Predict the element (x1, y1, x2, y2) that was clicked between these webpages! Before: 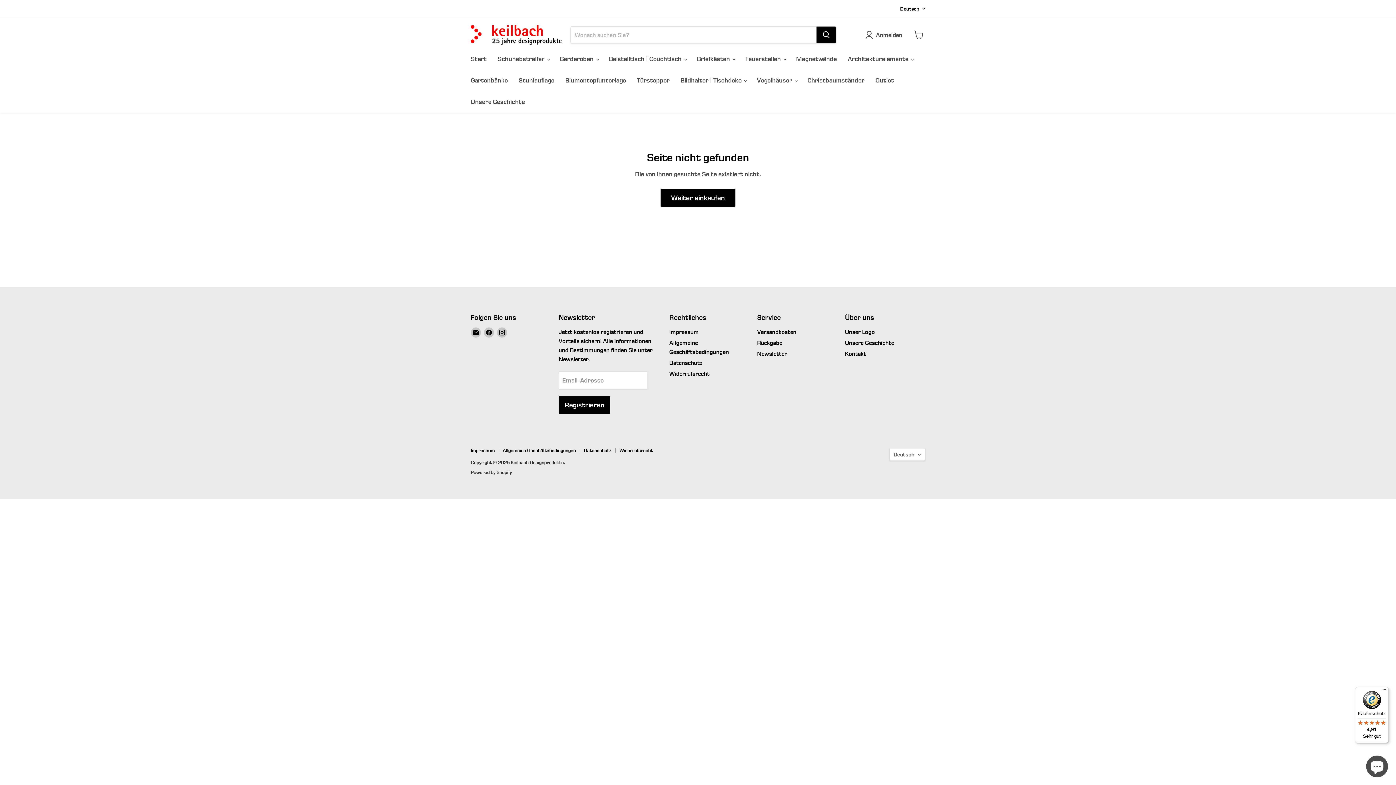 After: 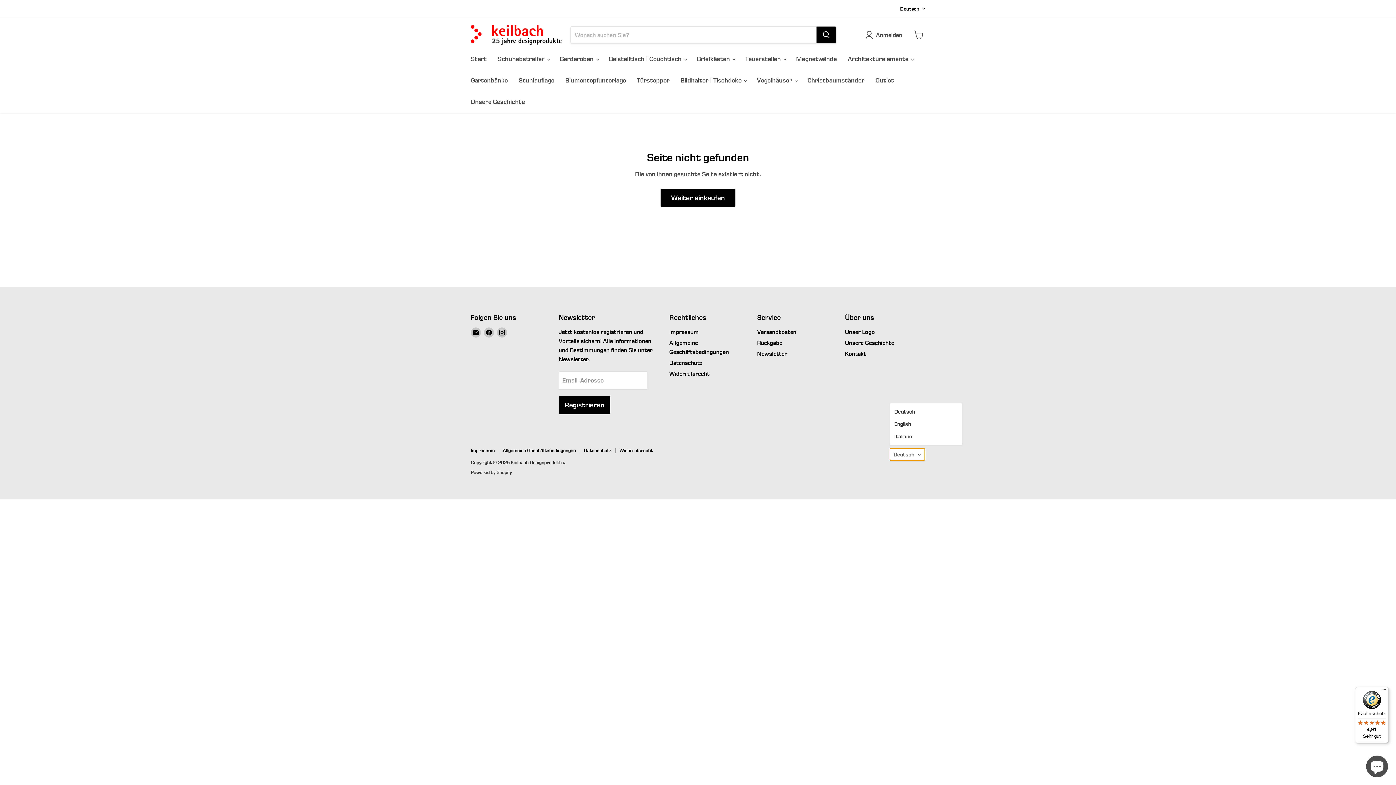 Action: label: Deutsch bbox: (889, 448, 925, 461)